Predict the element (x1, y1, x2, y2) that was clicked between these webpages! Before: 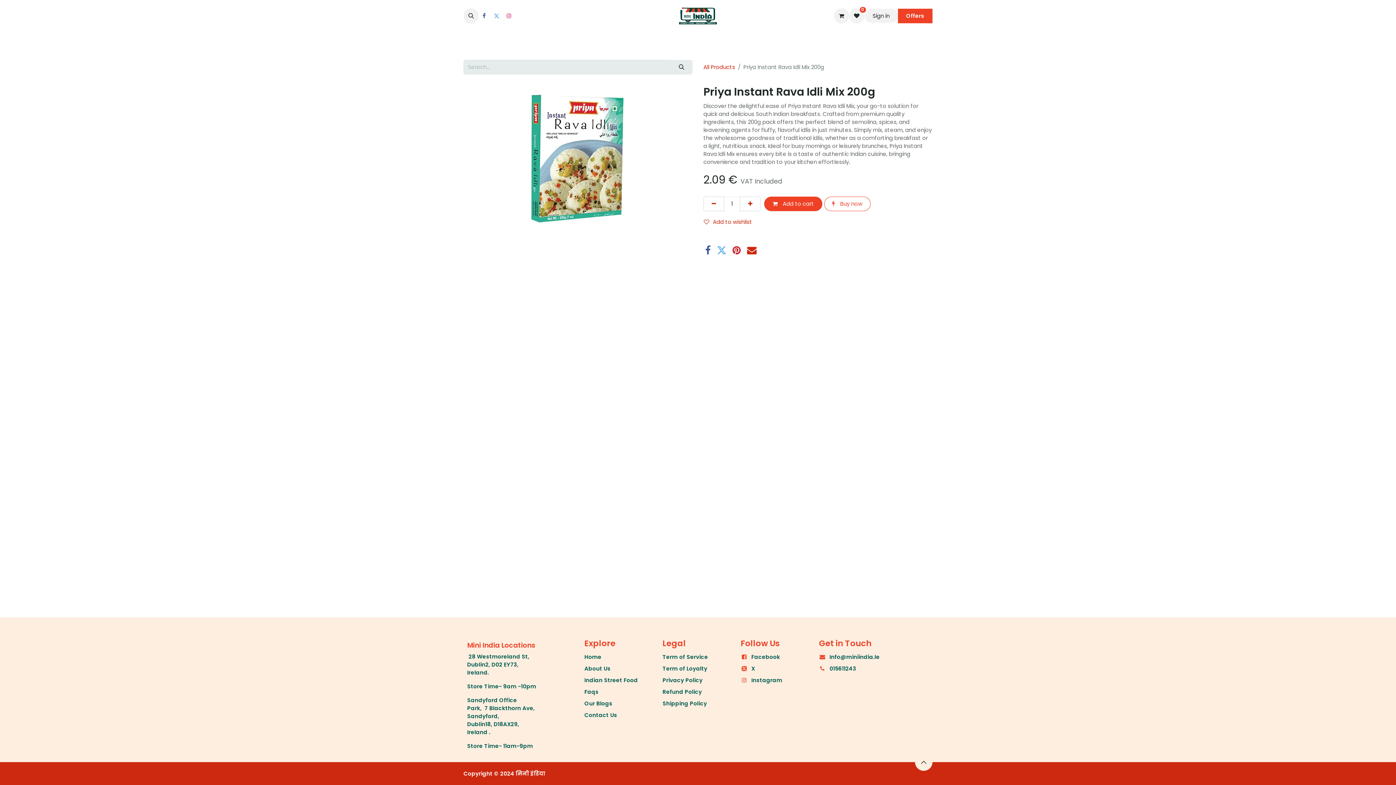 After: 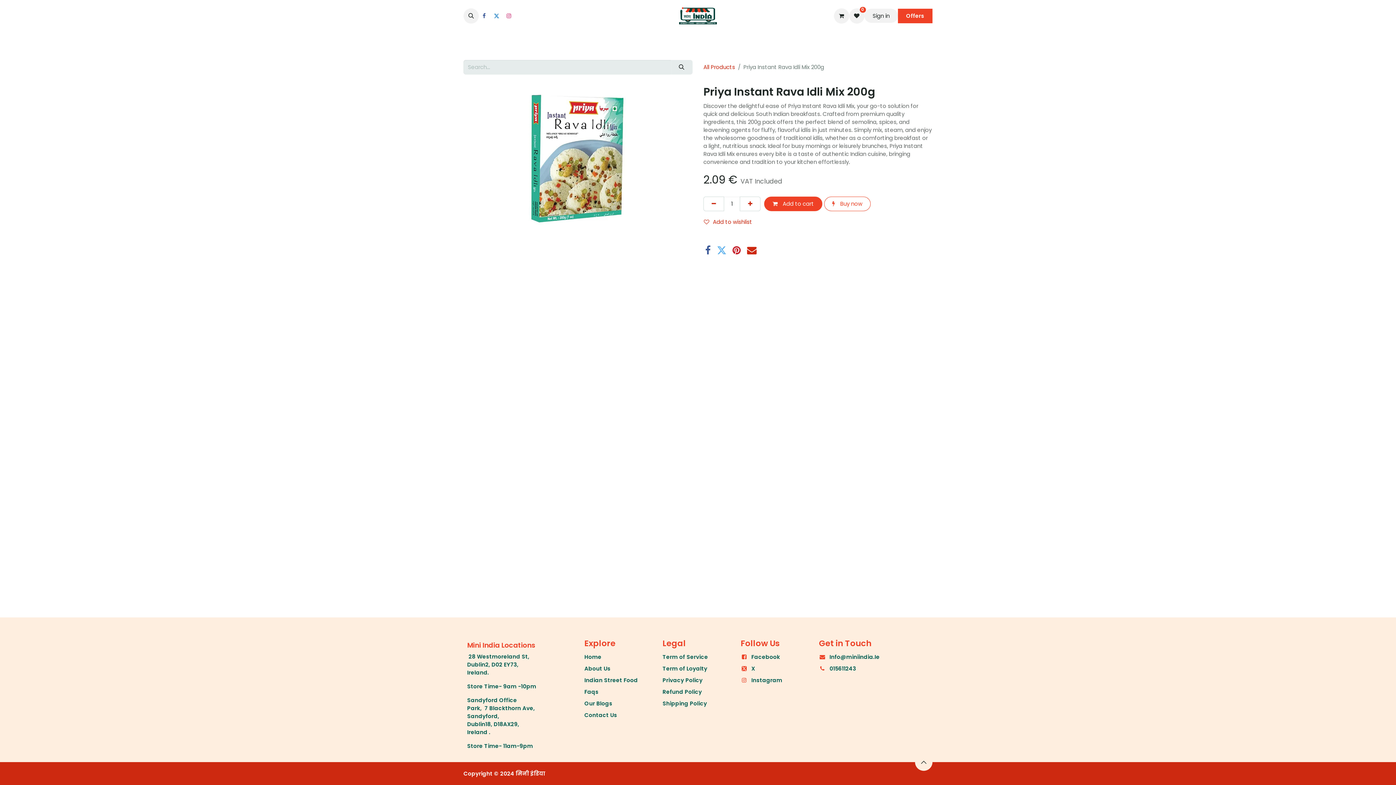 Action: label: Twitter bbox: (491, 10, 502, 21)